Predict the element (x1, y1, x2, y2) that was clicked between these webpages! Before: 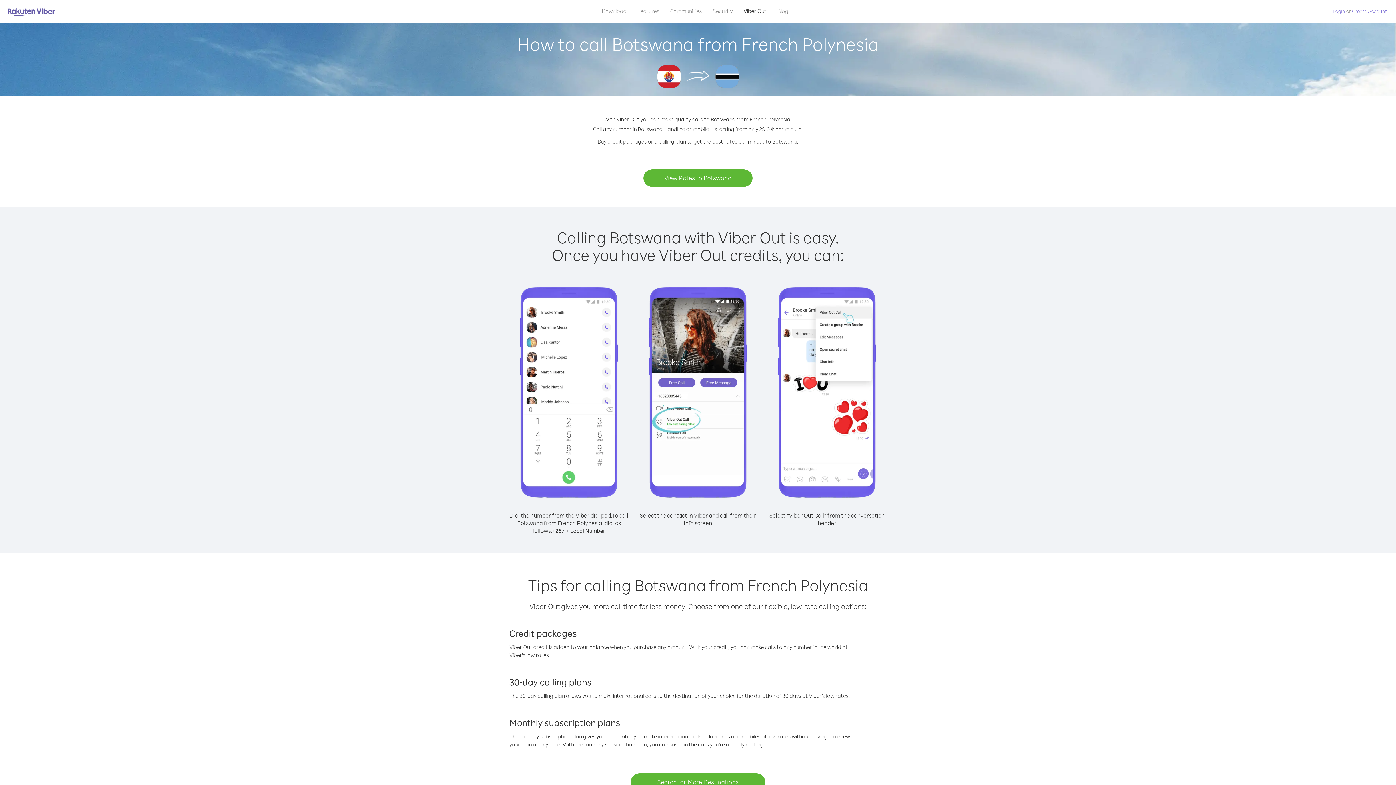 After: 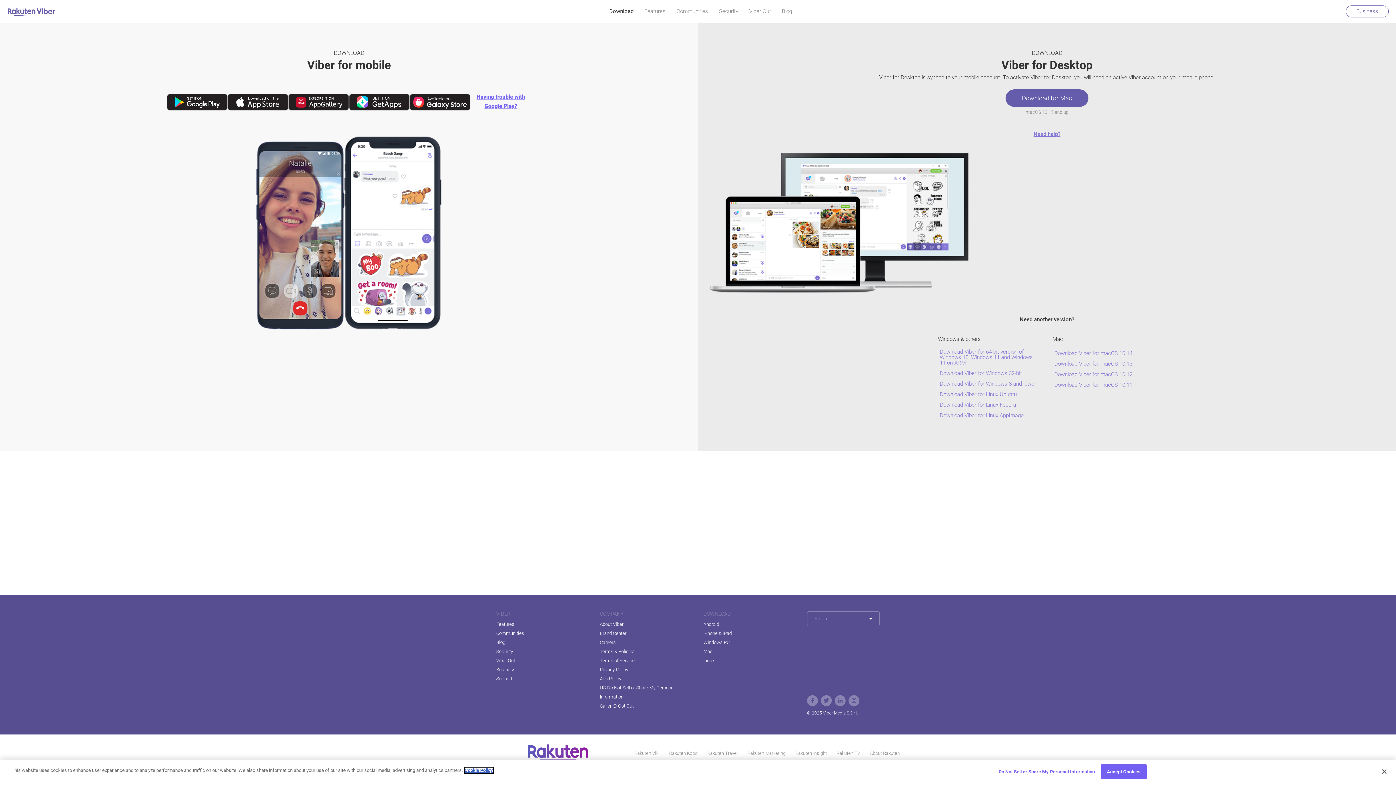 Action: label: Download bbox: (596, 5, 632, 16)